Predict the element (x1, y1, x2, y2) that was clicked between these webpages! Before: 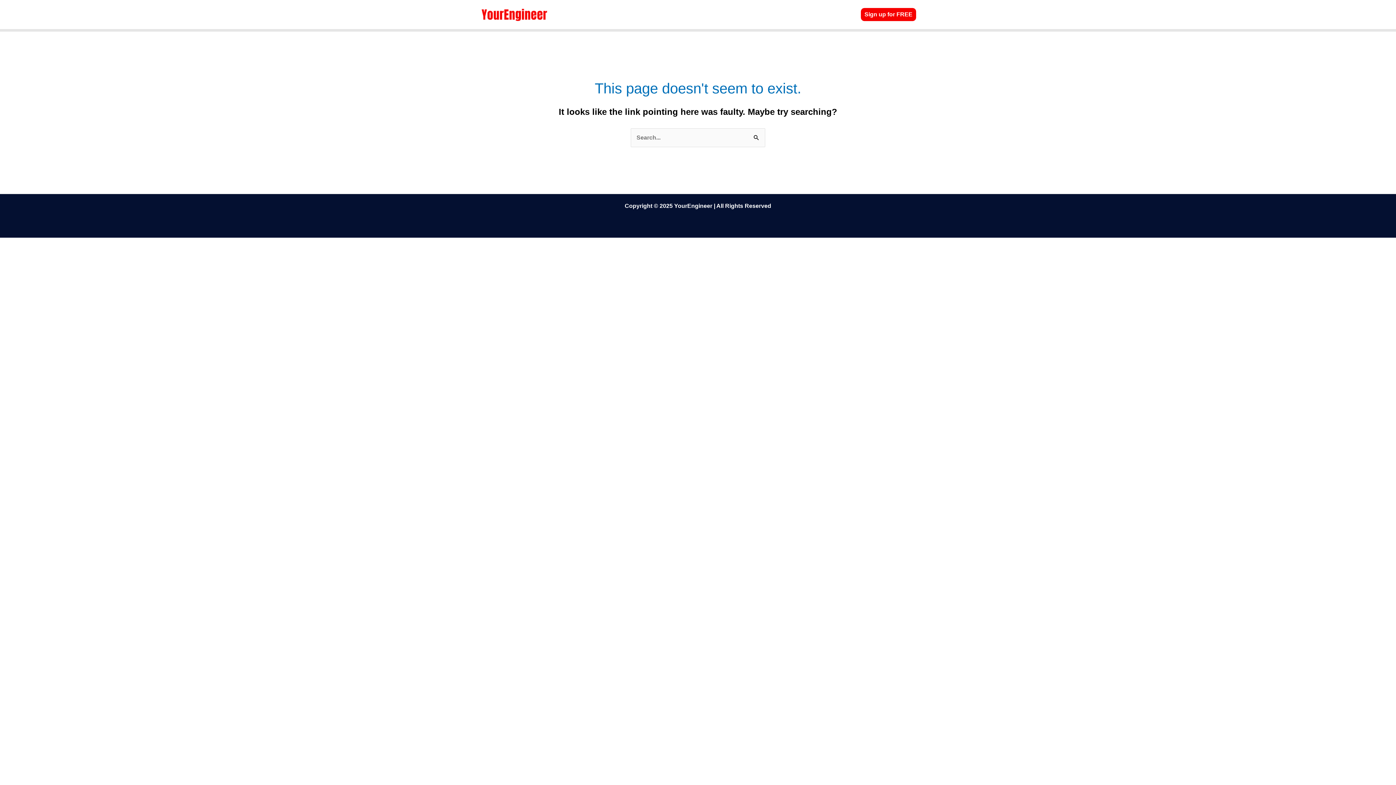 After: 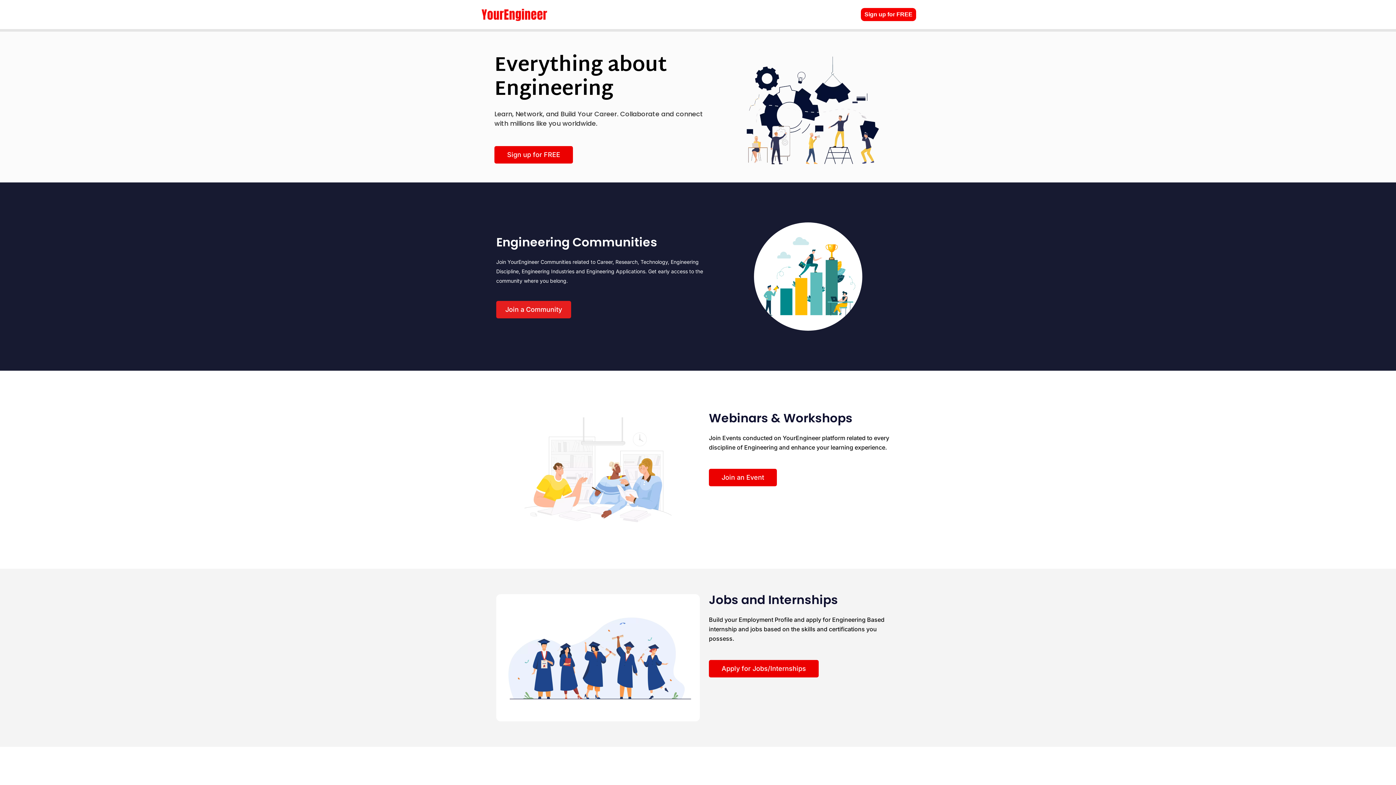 Action: bbox: (480, 11, 550, 17)